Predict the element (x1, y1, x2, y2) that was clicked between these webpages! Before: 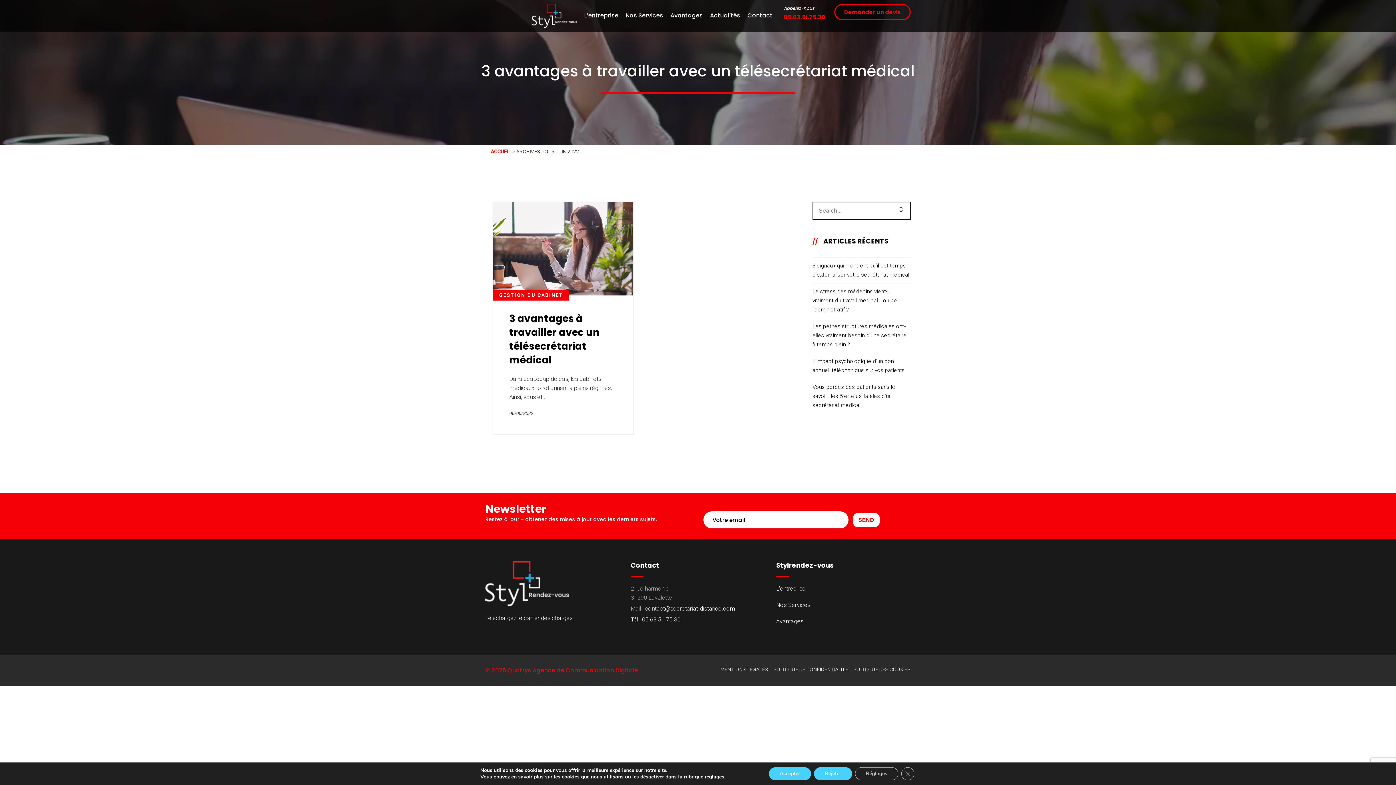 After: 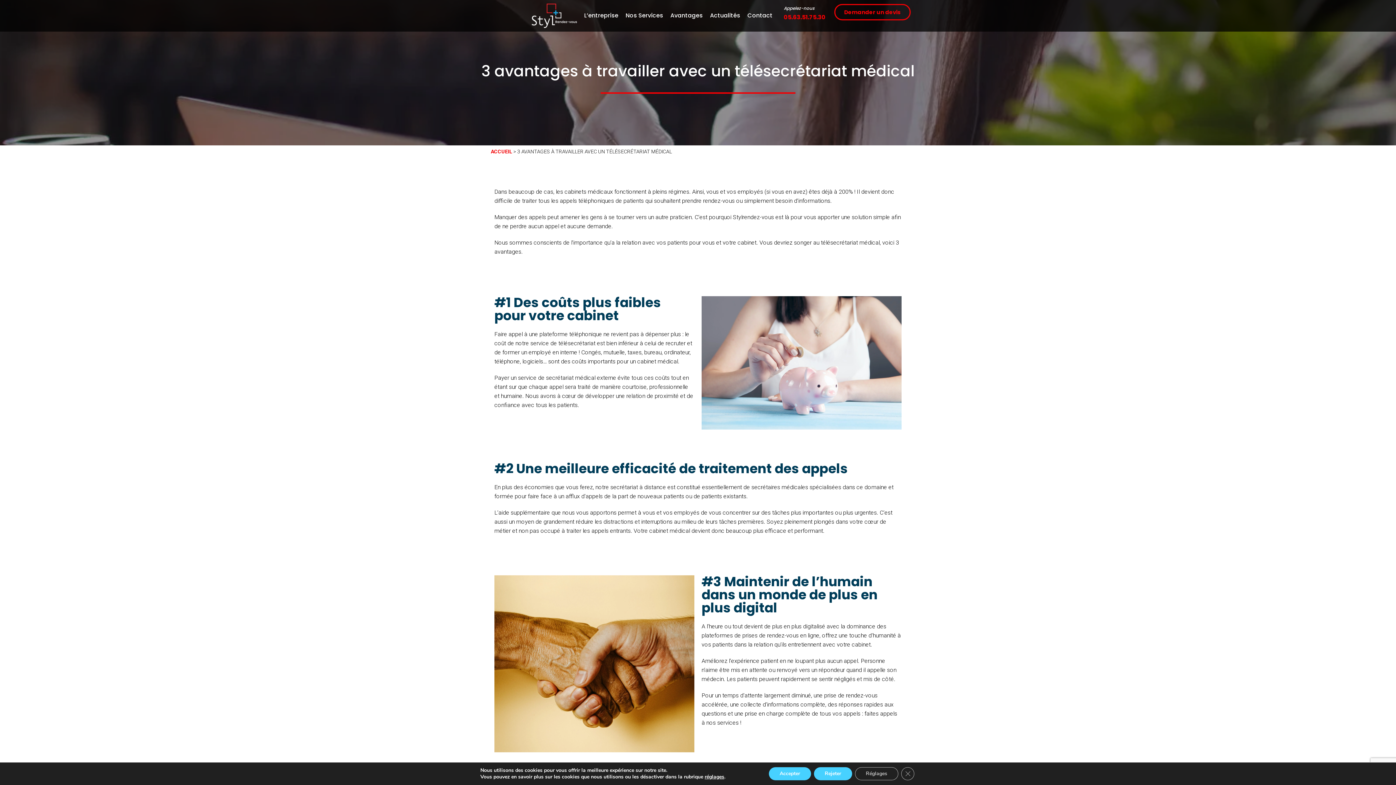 Action: bbox: (509, 410, 533, 416) label: 06/06/2022